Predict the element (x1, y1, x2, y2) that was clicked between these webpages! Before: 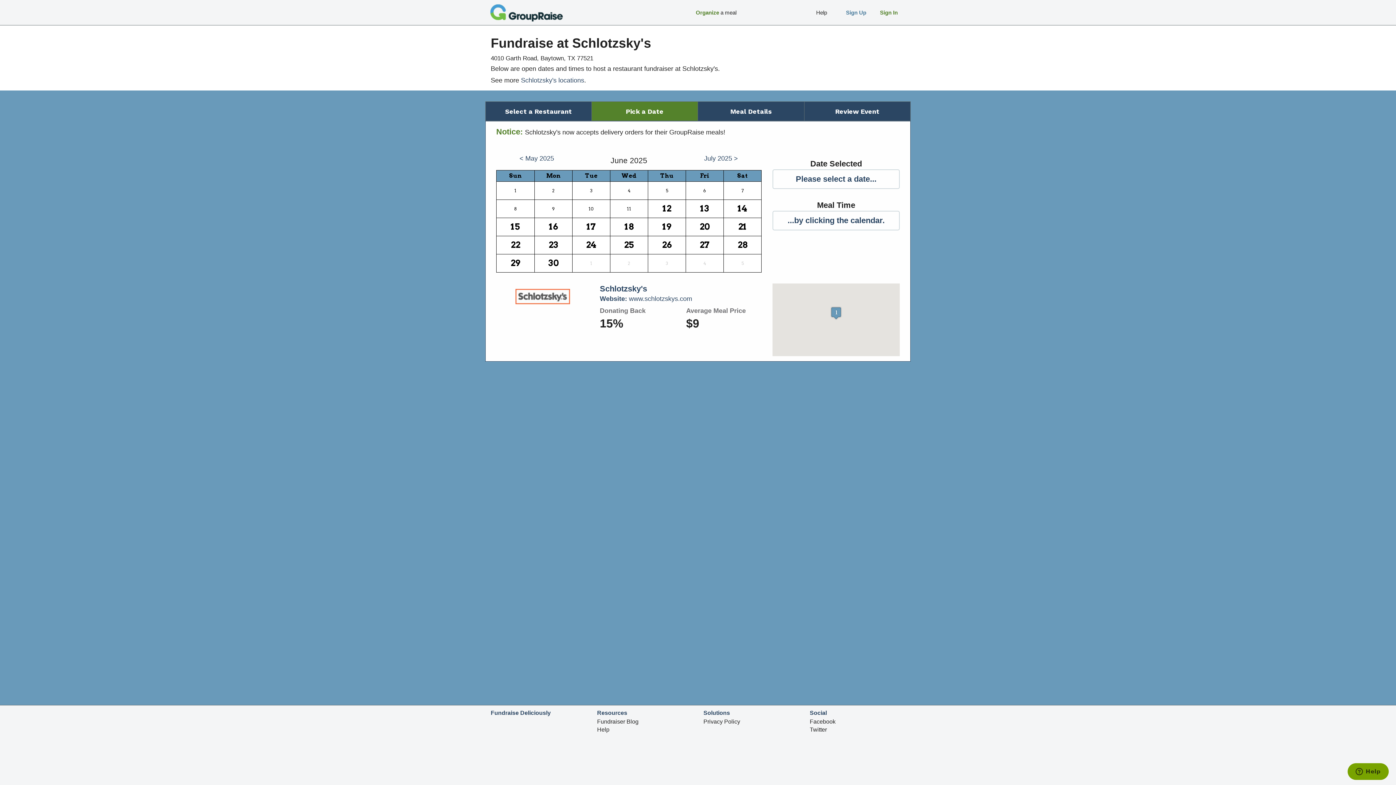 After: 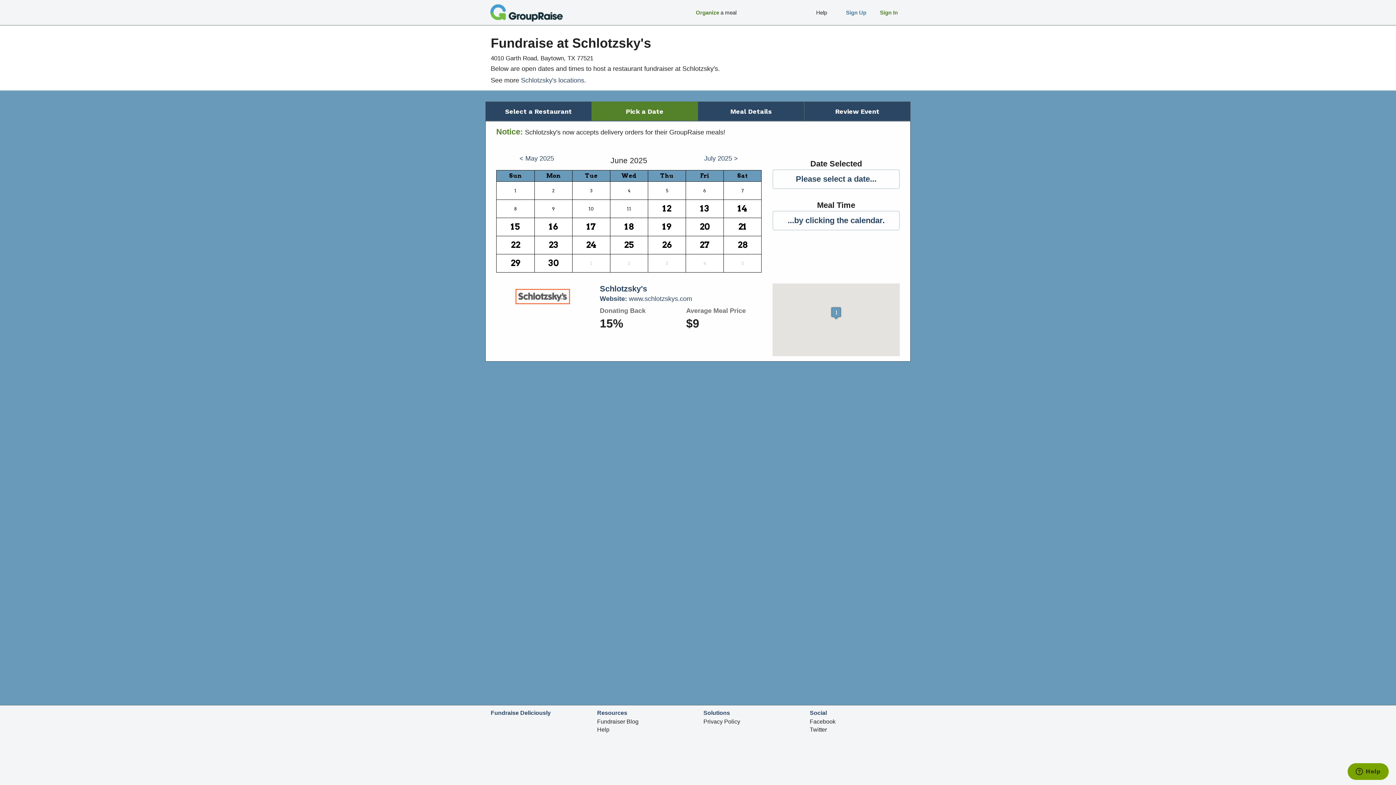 Action: bbox: (772, 247, 900, 254) label: Next